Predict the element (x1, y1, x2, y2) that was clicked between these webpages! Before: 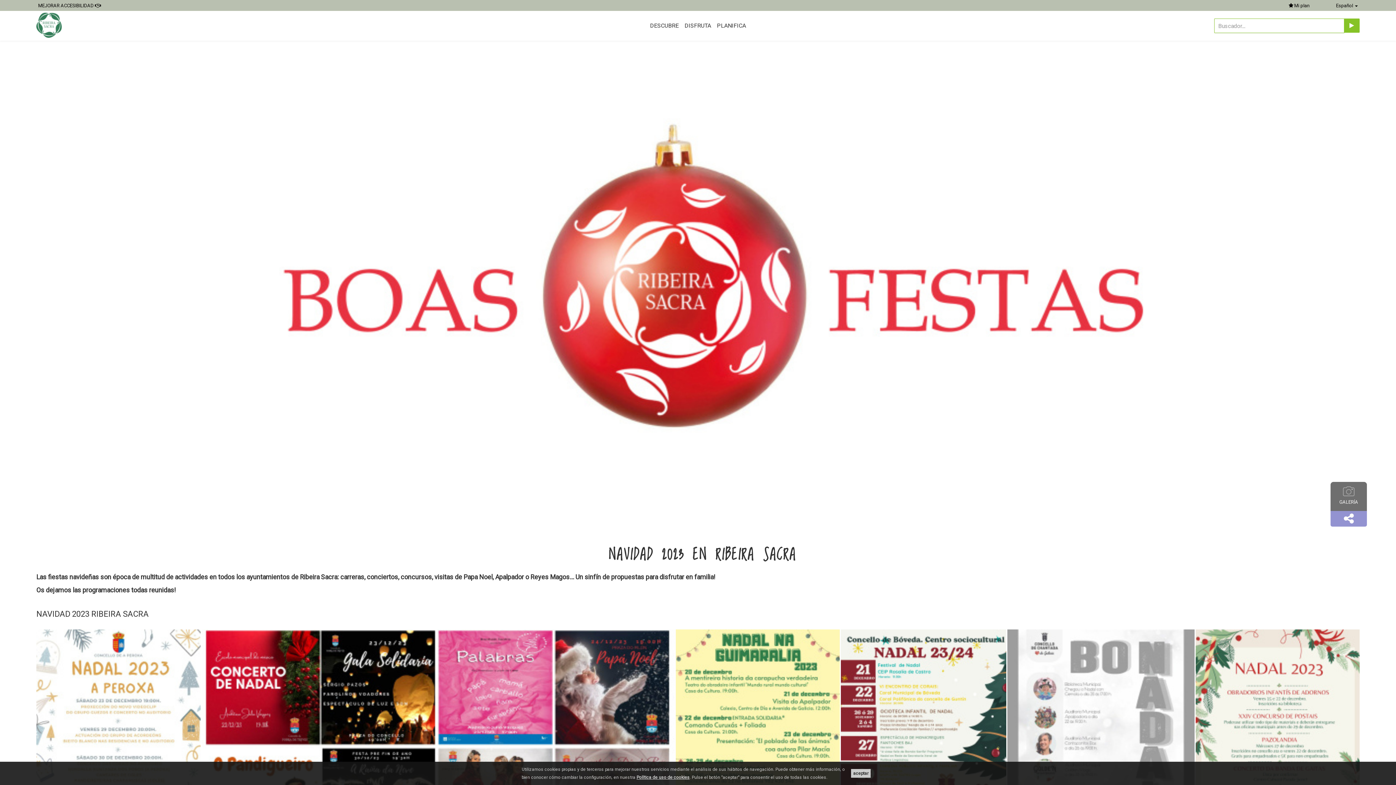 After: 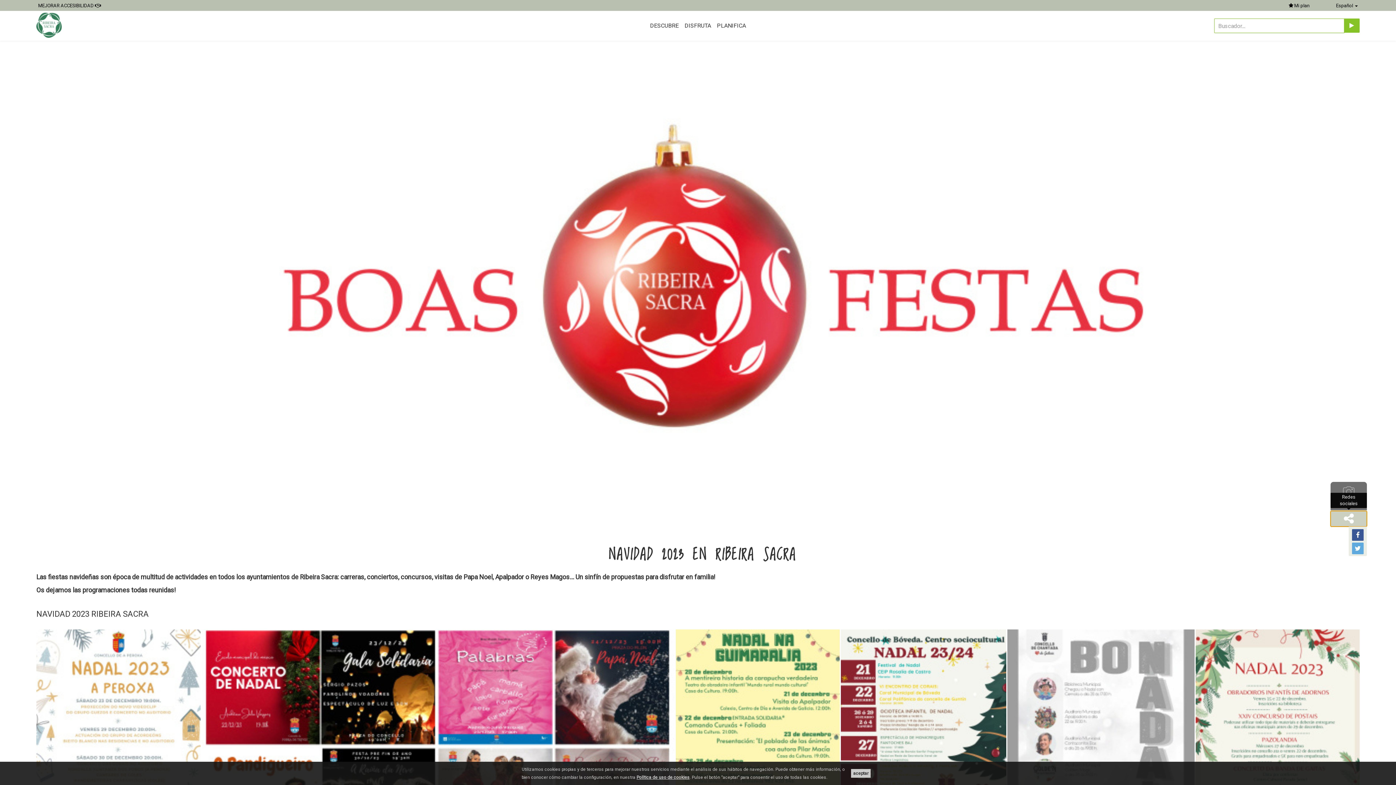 Action: bbox: (1330, 511, 1367, 526)